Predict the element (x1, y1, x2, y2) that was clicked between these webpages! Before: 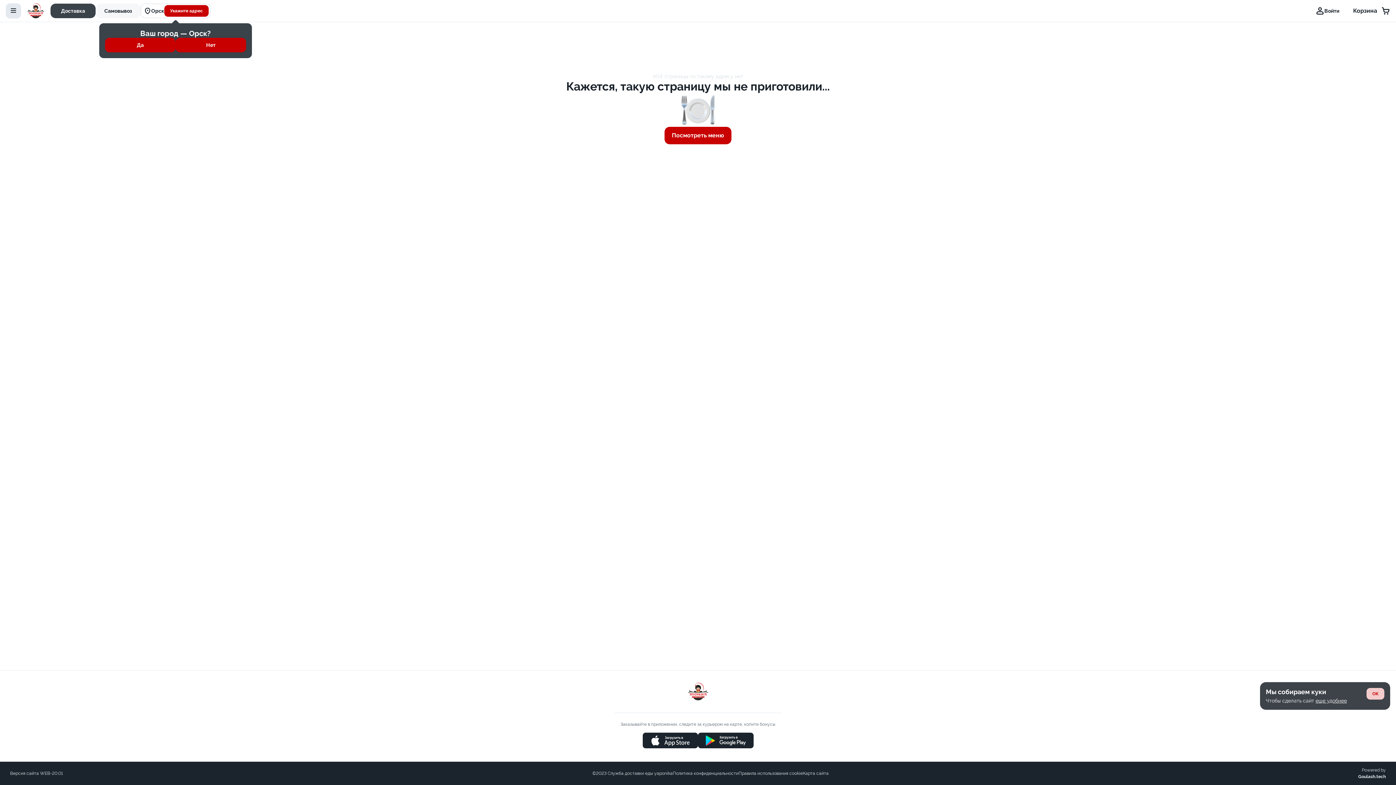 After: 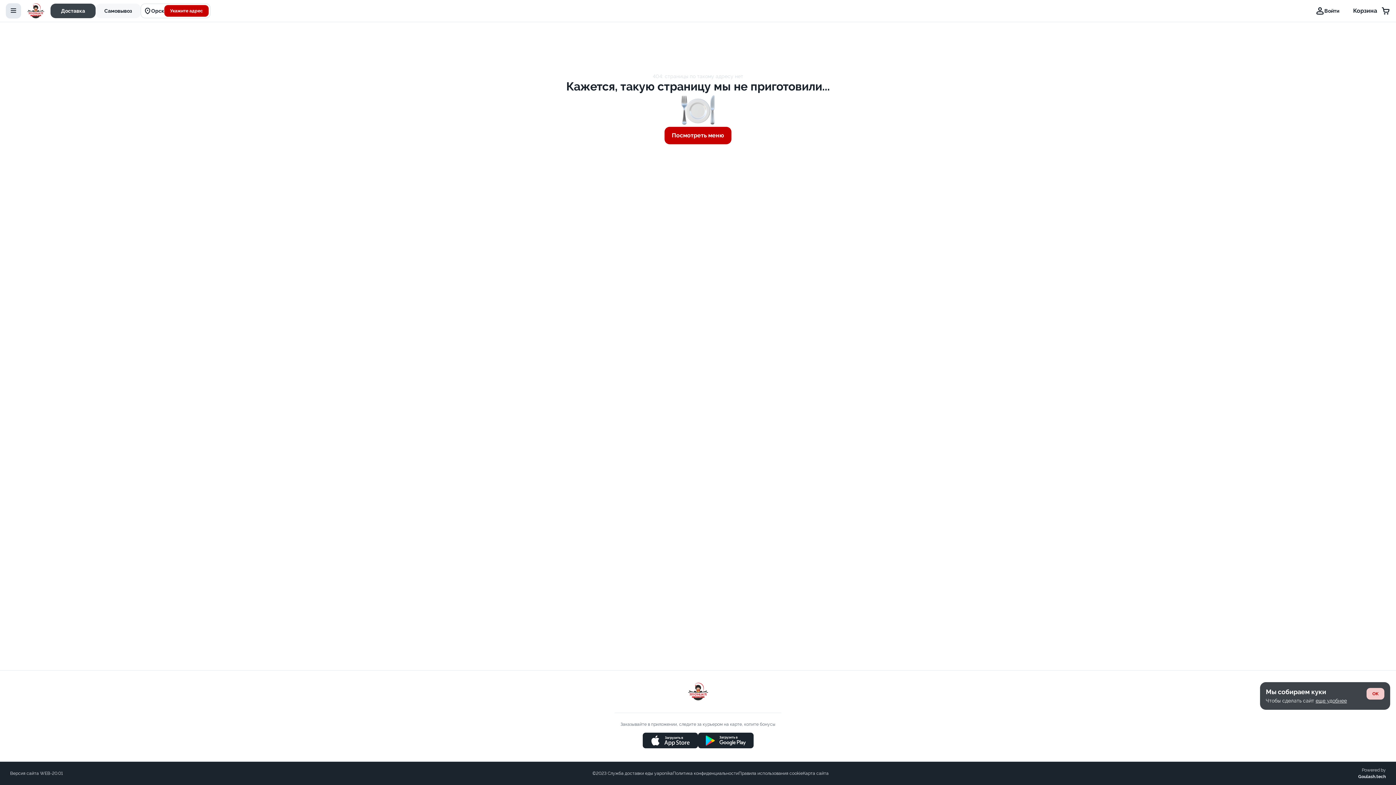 Action: label: Да bbox: (105, 37, 175, 52)